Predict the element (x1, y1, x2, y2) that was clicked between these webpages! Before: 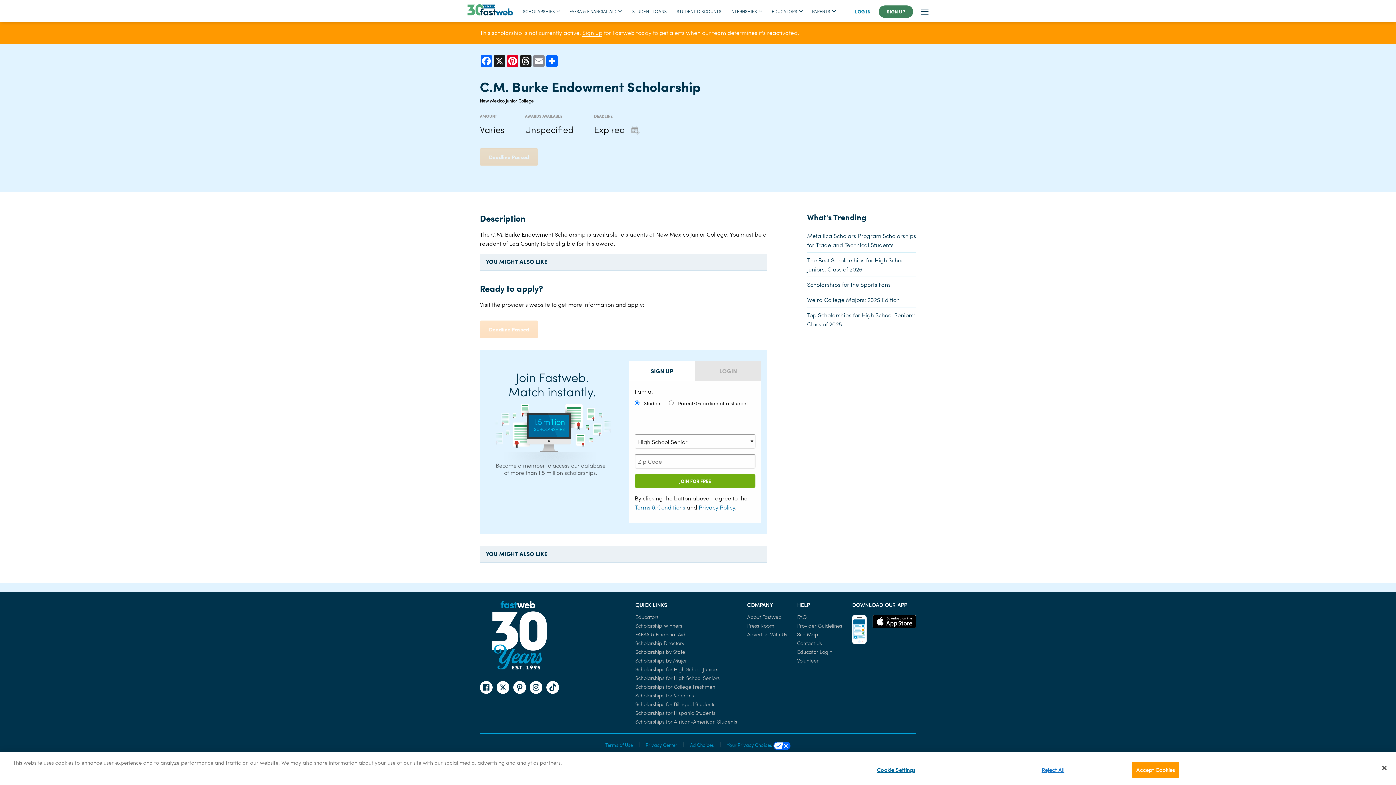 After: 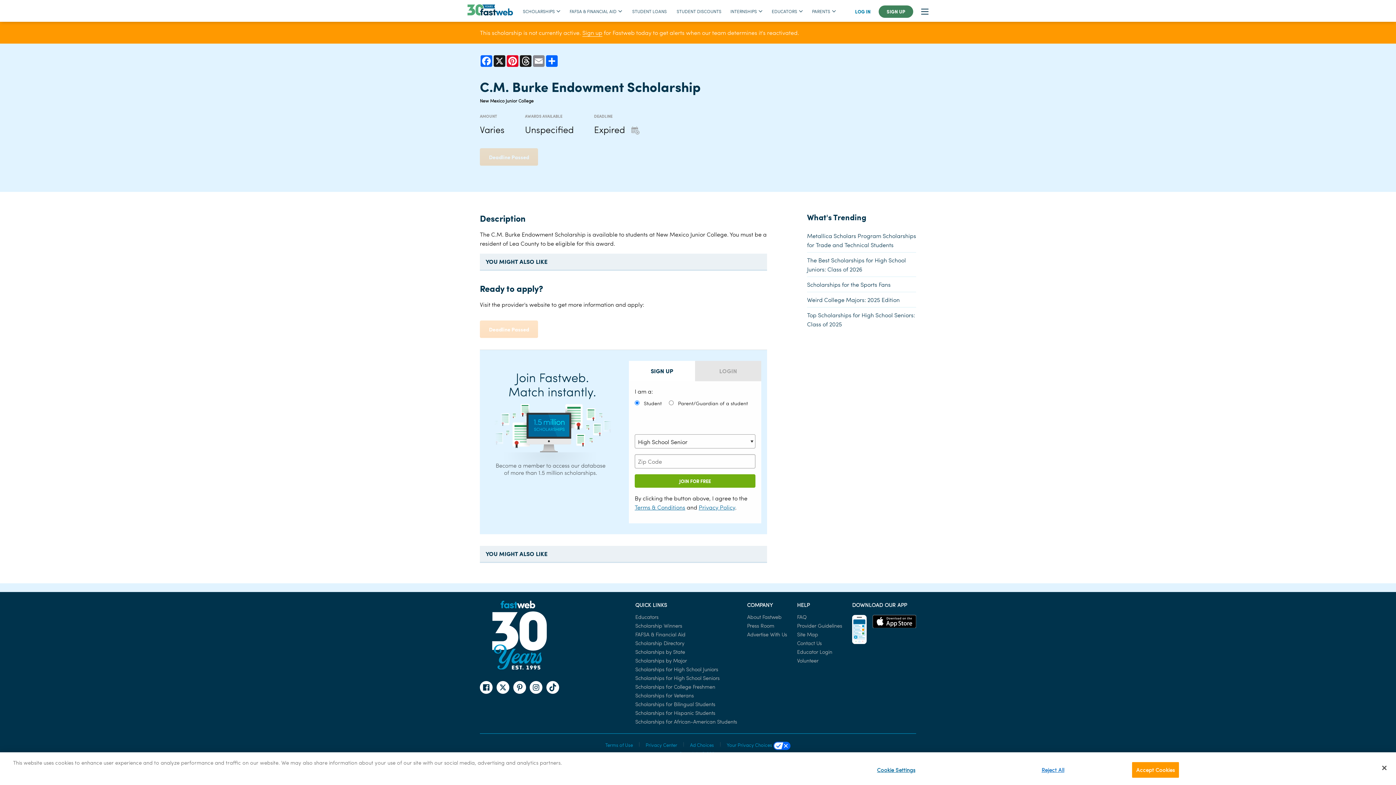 Action: bbox: (529, 681, 542, 694)